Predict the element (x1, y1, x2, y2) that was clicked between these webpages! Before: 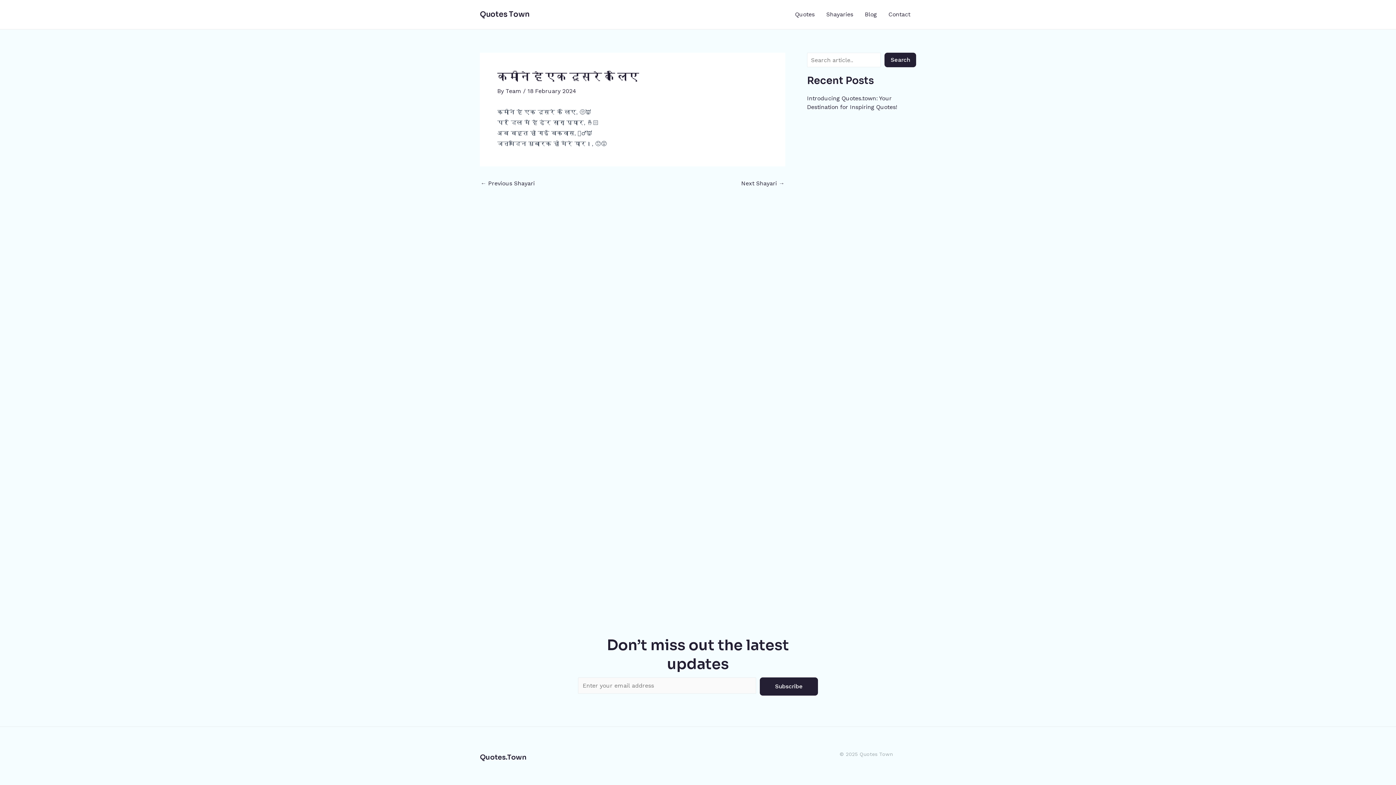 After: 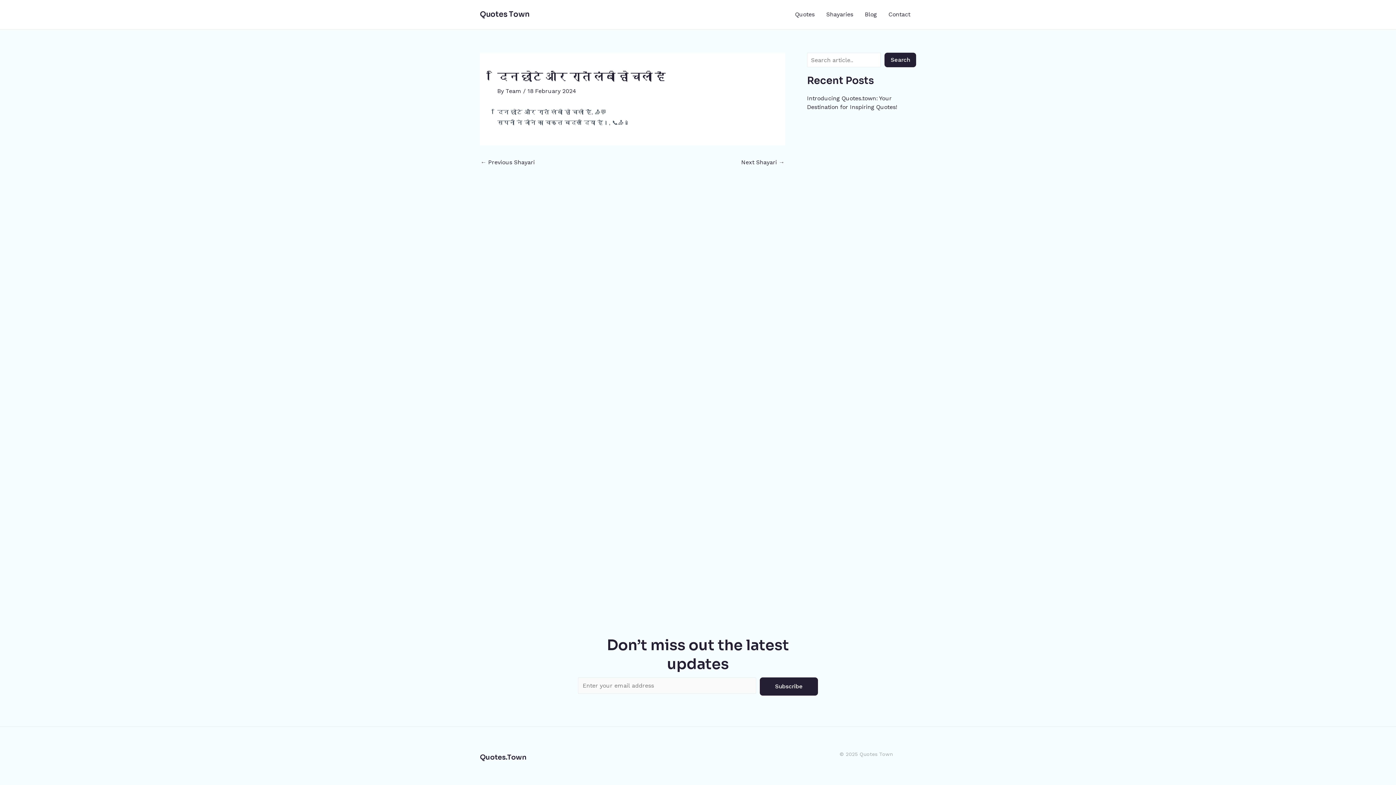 Action: bbox: (741, 180, 784, 186) label: Next Shayari →